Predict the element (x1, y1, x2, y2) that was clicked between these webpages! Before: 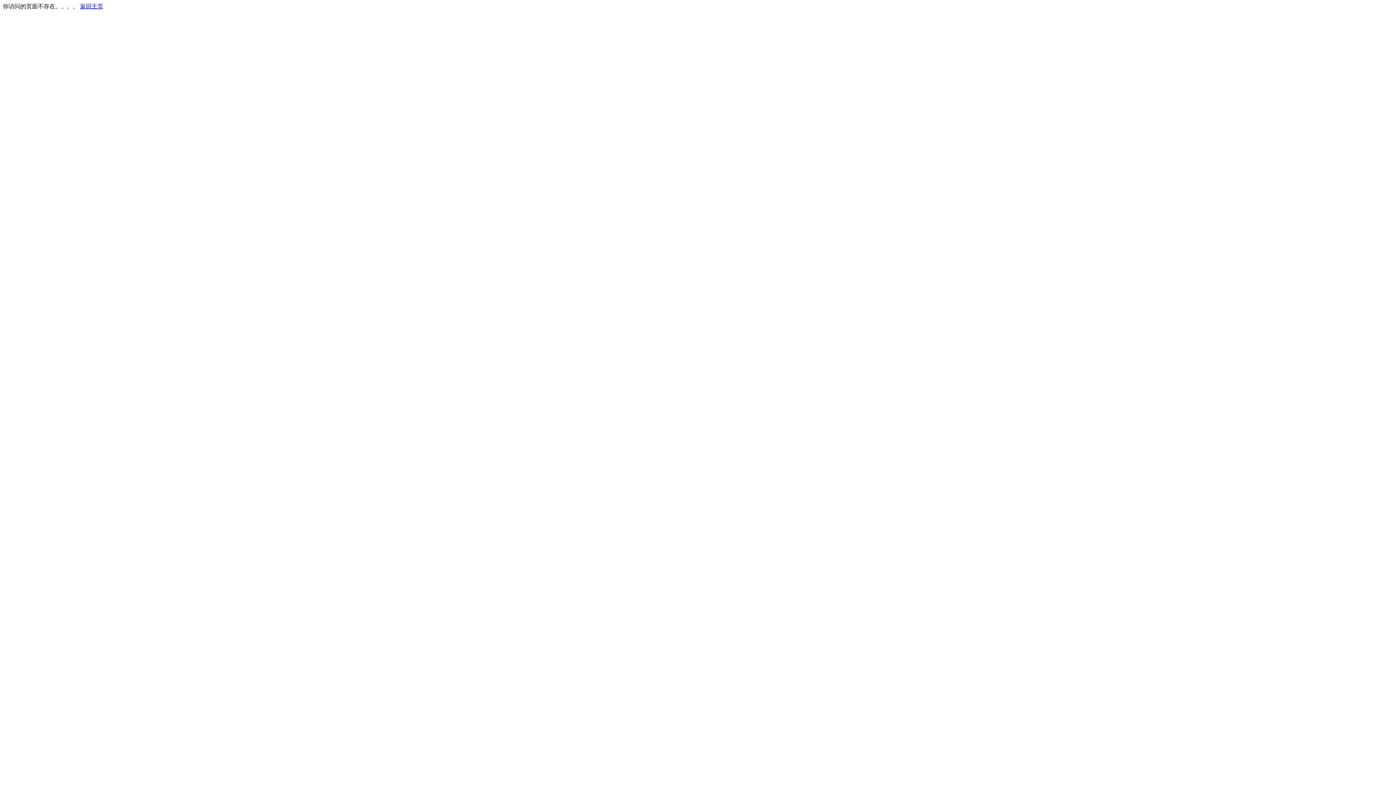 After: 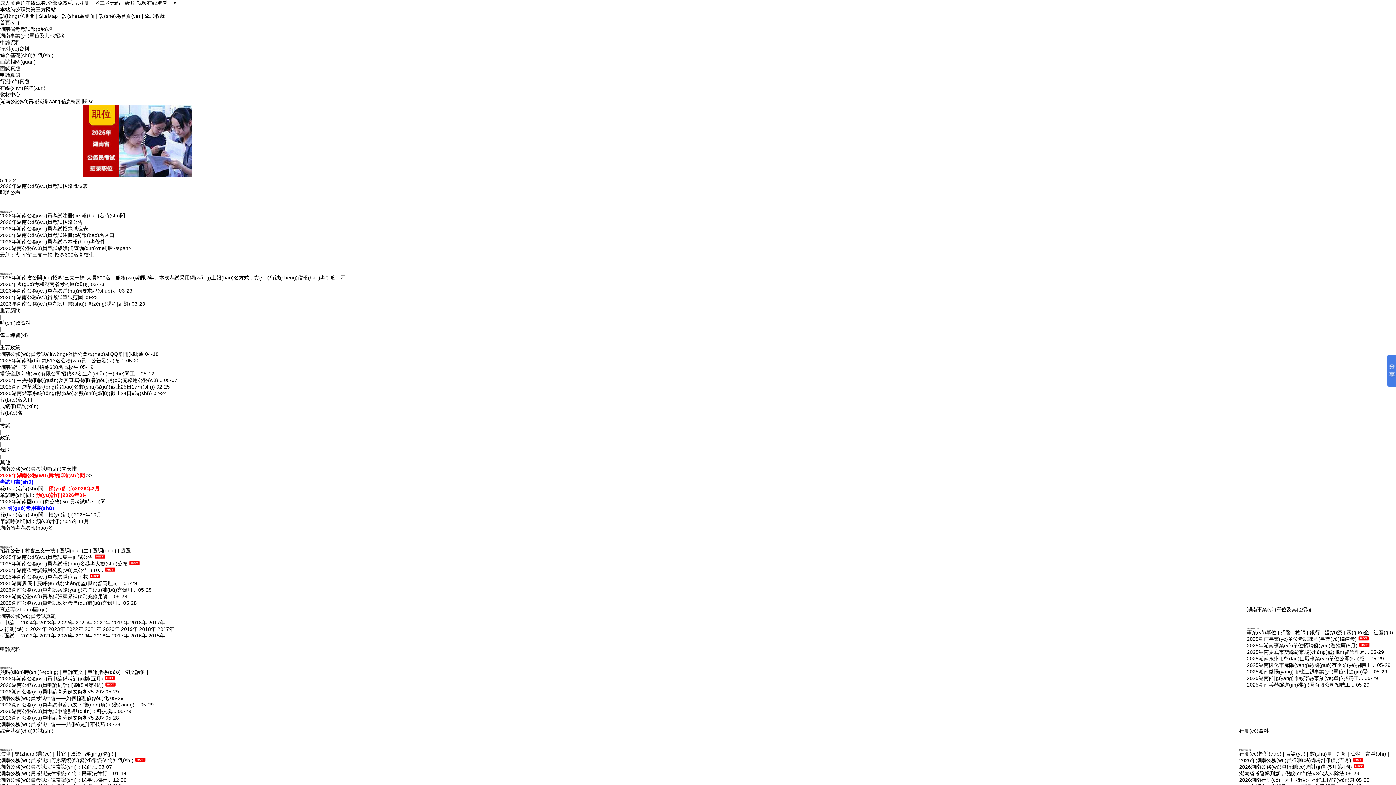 Action: label: 返回主页 bbox: (80, 3, 103, 9)